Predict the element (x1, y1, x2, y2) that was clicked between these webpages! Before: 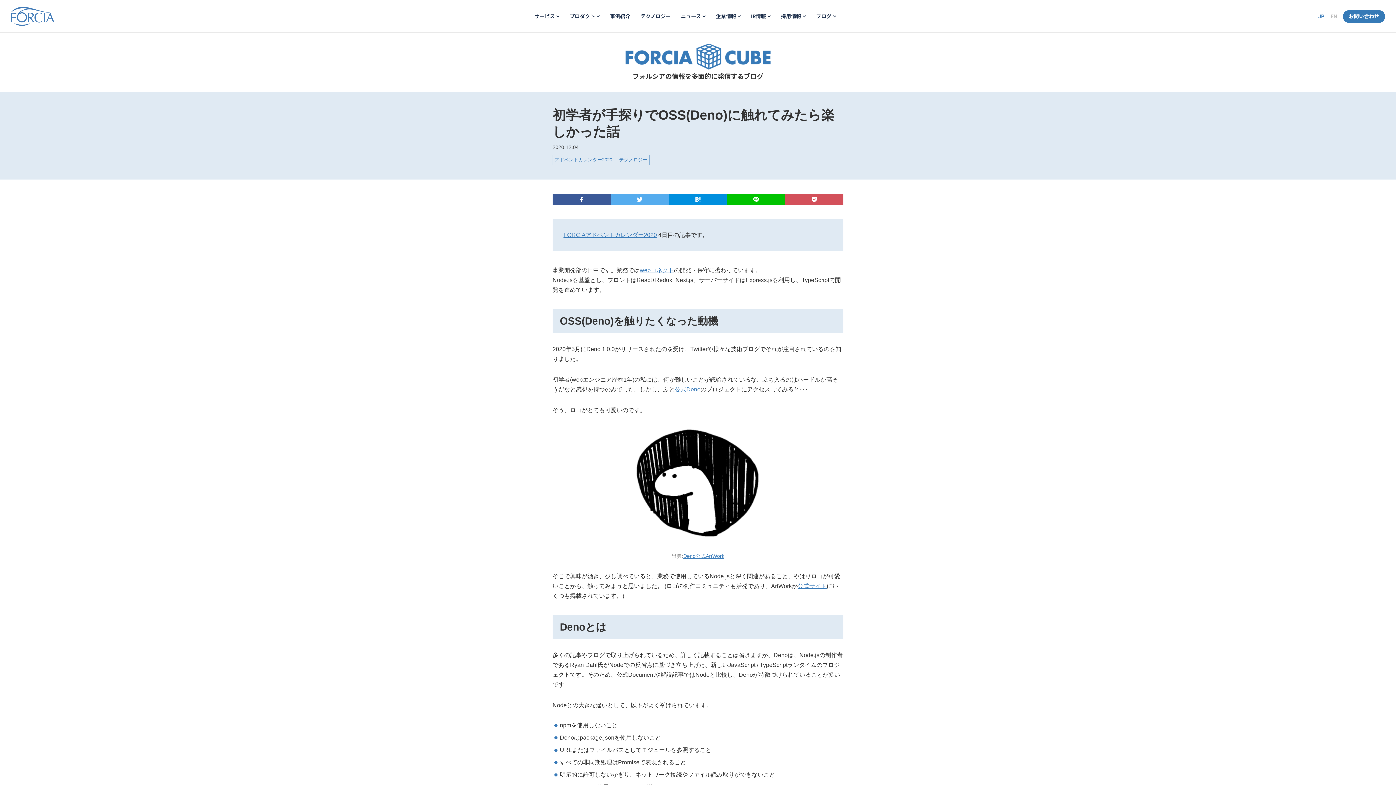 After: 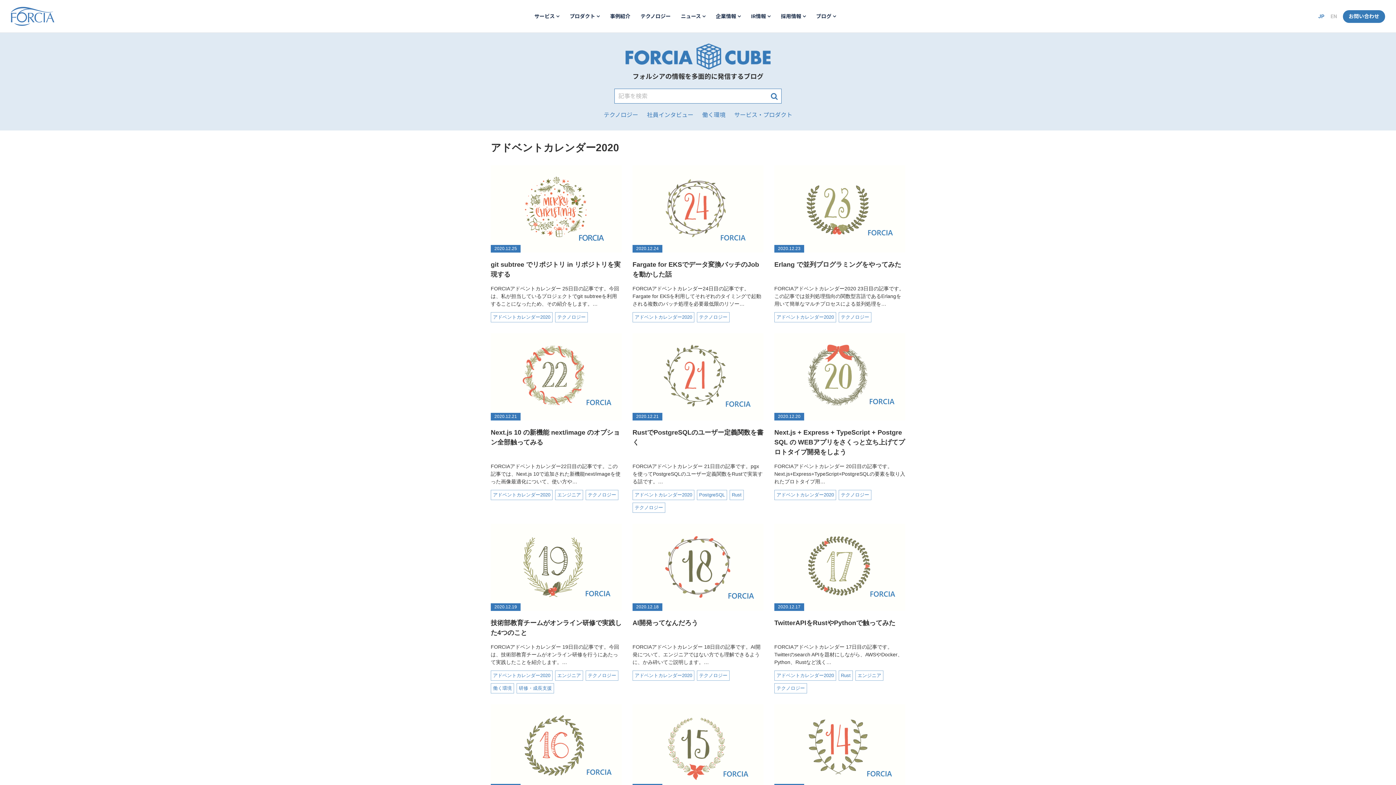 Action: label: FORCIAアドベントカレンダー2020 bbox: (563, 232, 657, 238)